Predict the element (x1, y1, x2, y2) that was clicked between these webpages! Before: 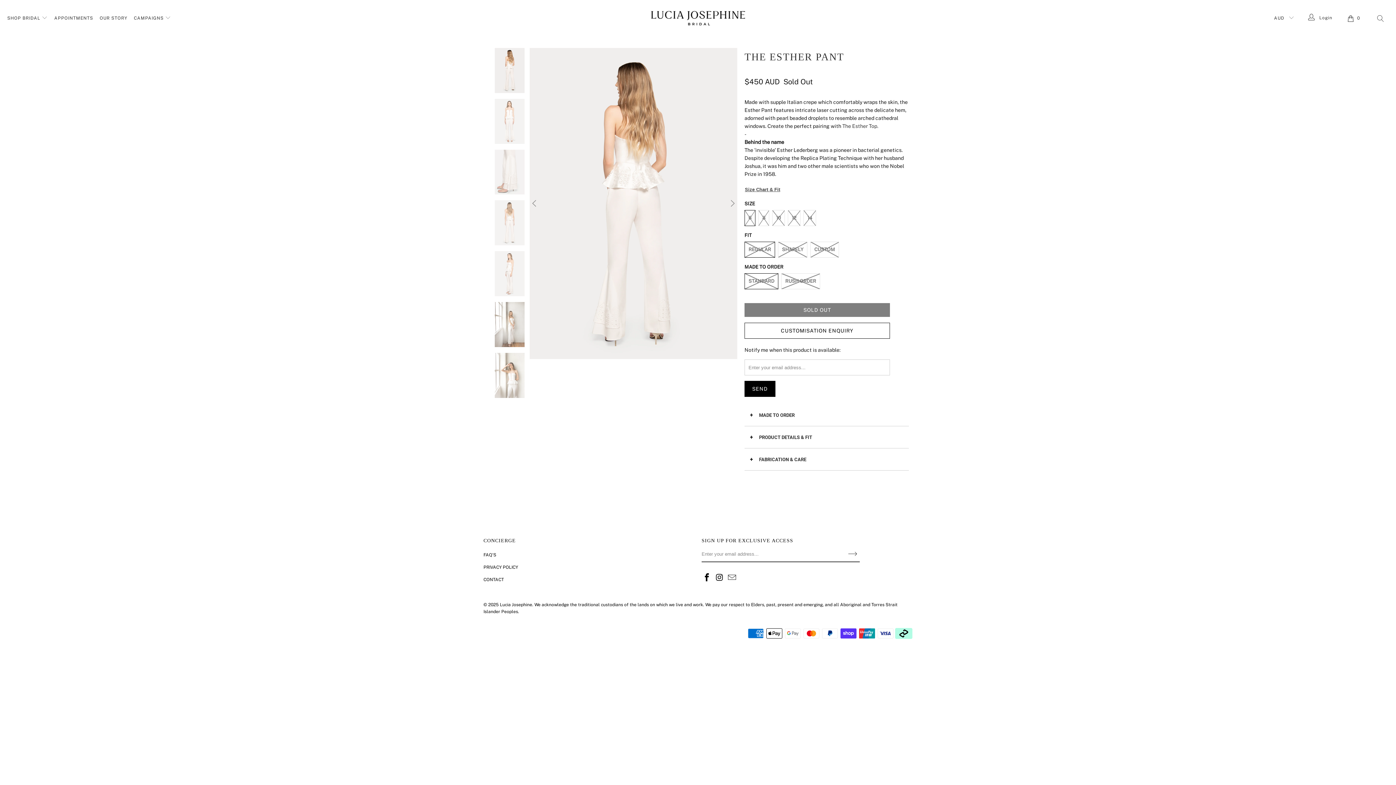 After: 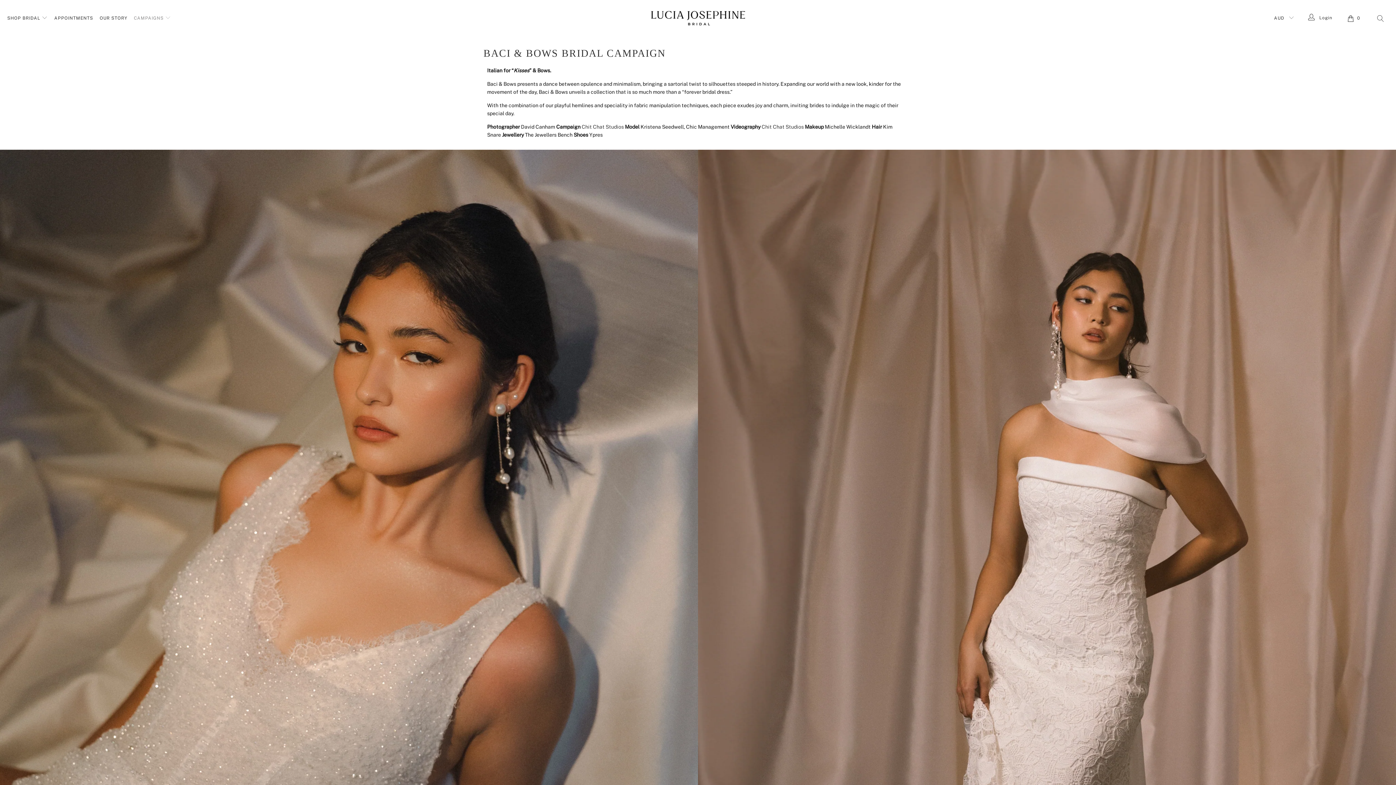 Action: bbox: (133, 9, 171, 26) label: CAMPAIGNS 